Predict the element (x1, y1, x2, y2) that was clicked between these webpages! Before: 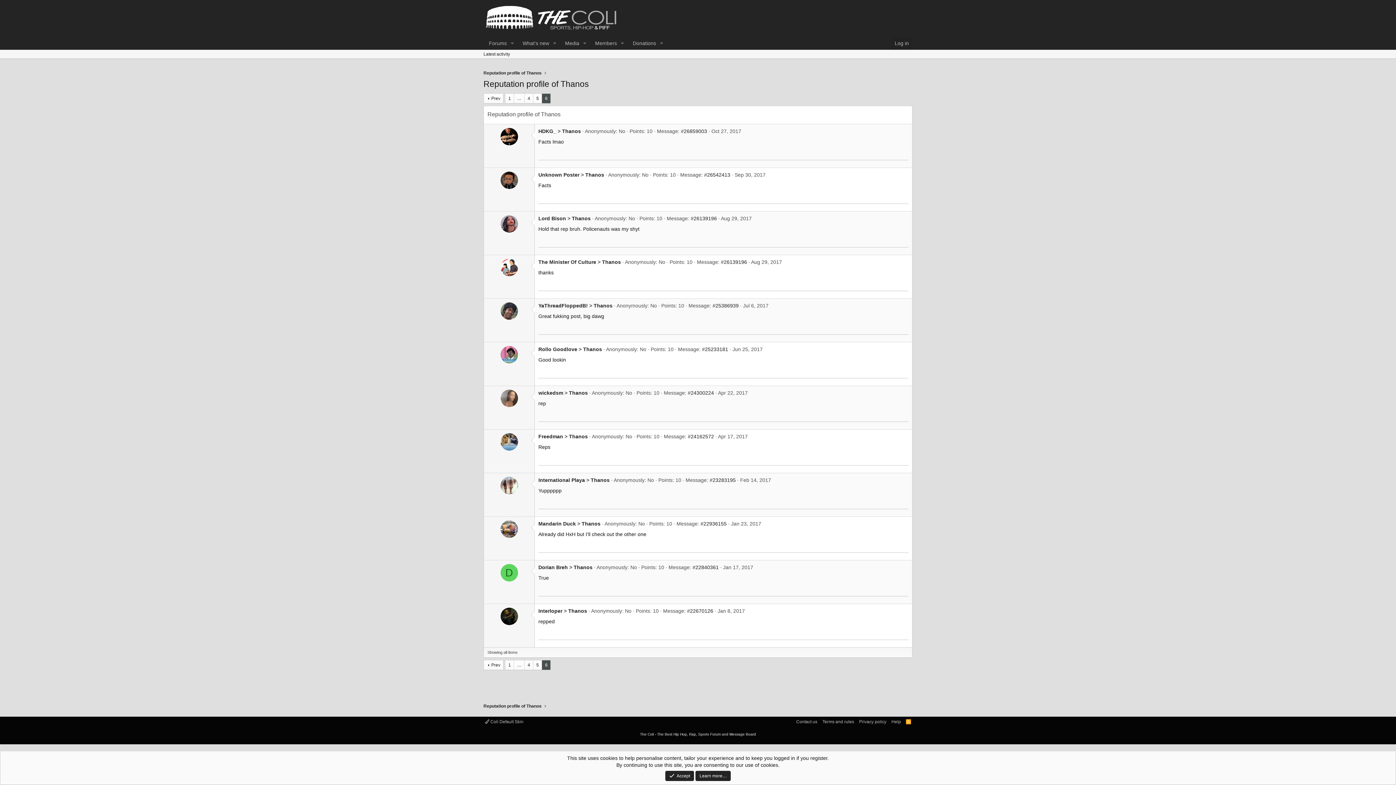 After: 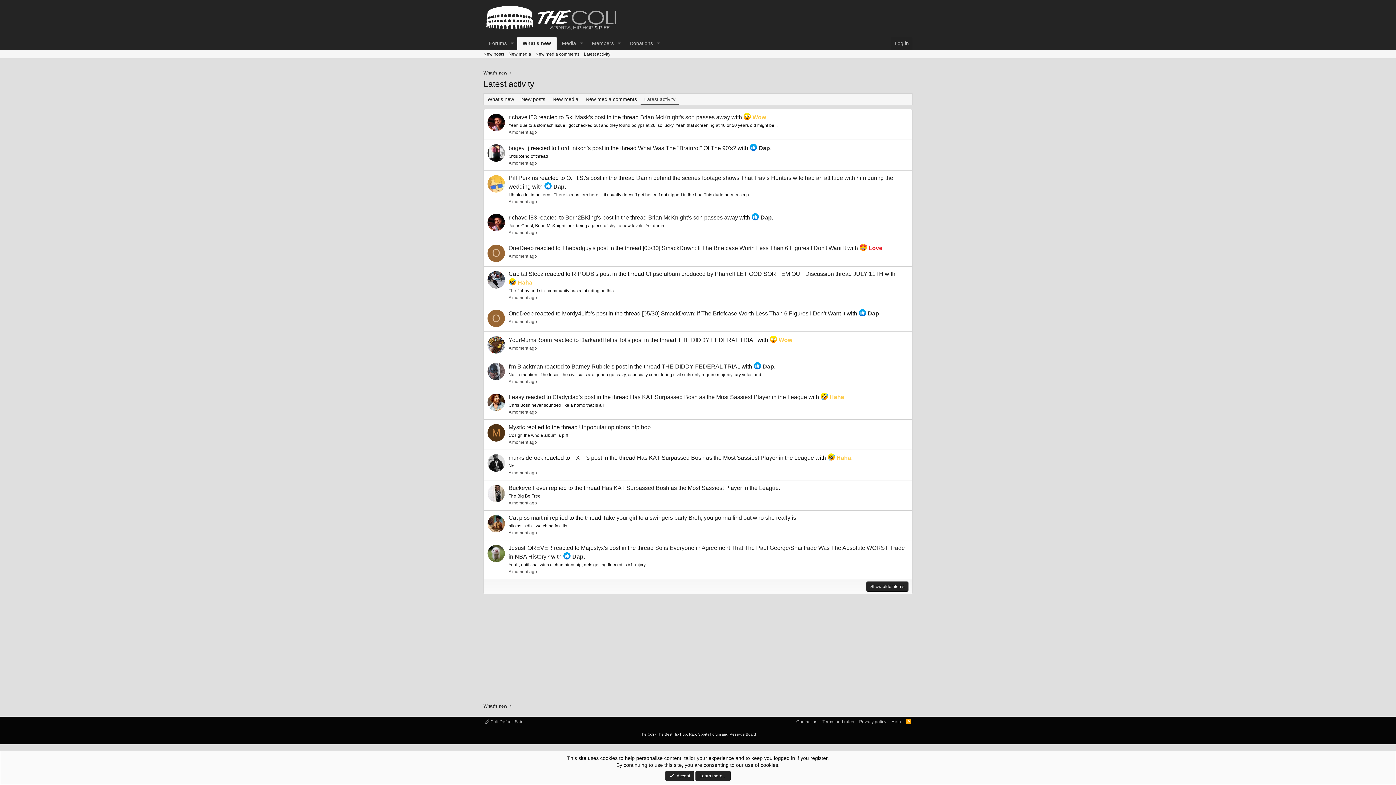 Action: bbox: (481, 49, 512, 58) label: Latest activity